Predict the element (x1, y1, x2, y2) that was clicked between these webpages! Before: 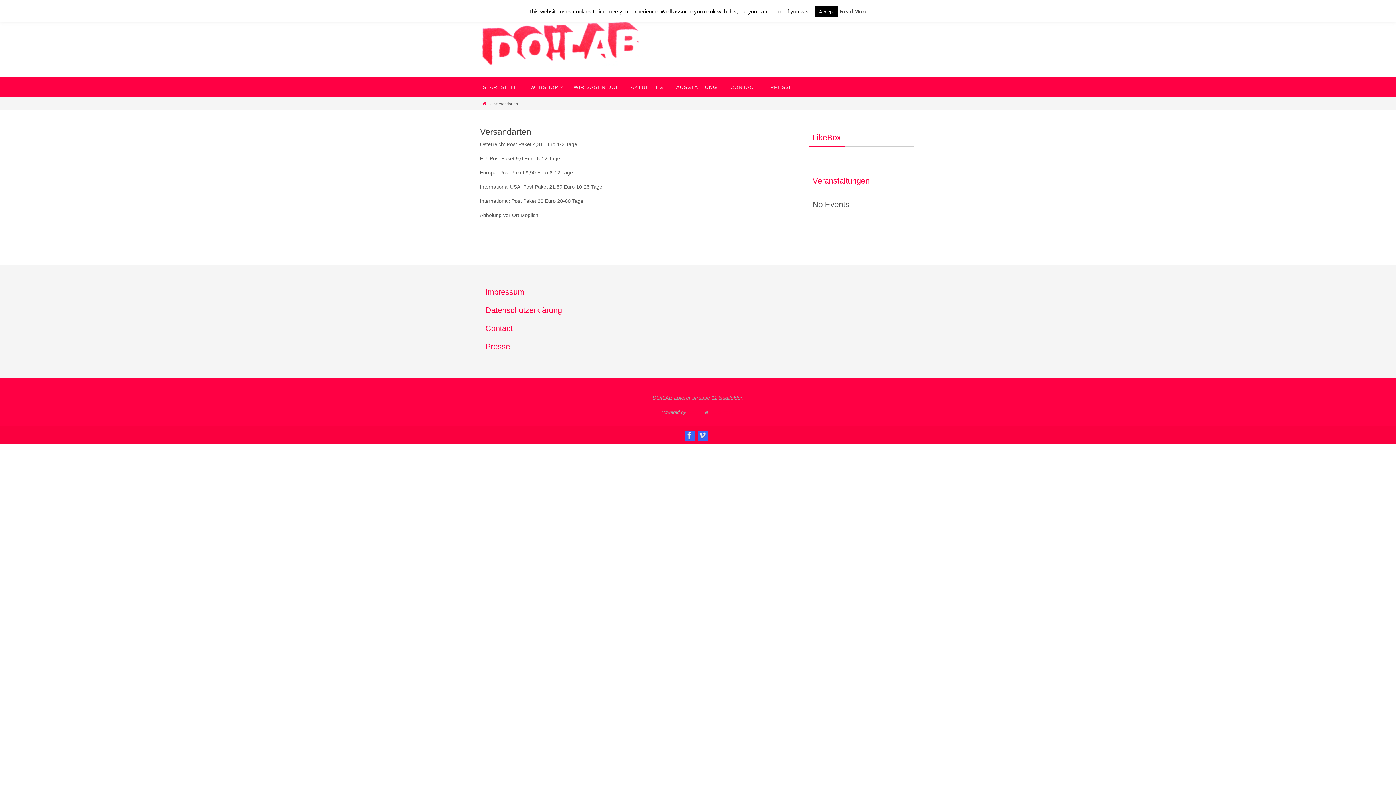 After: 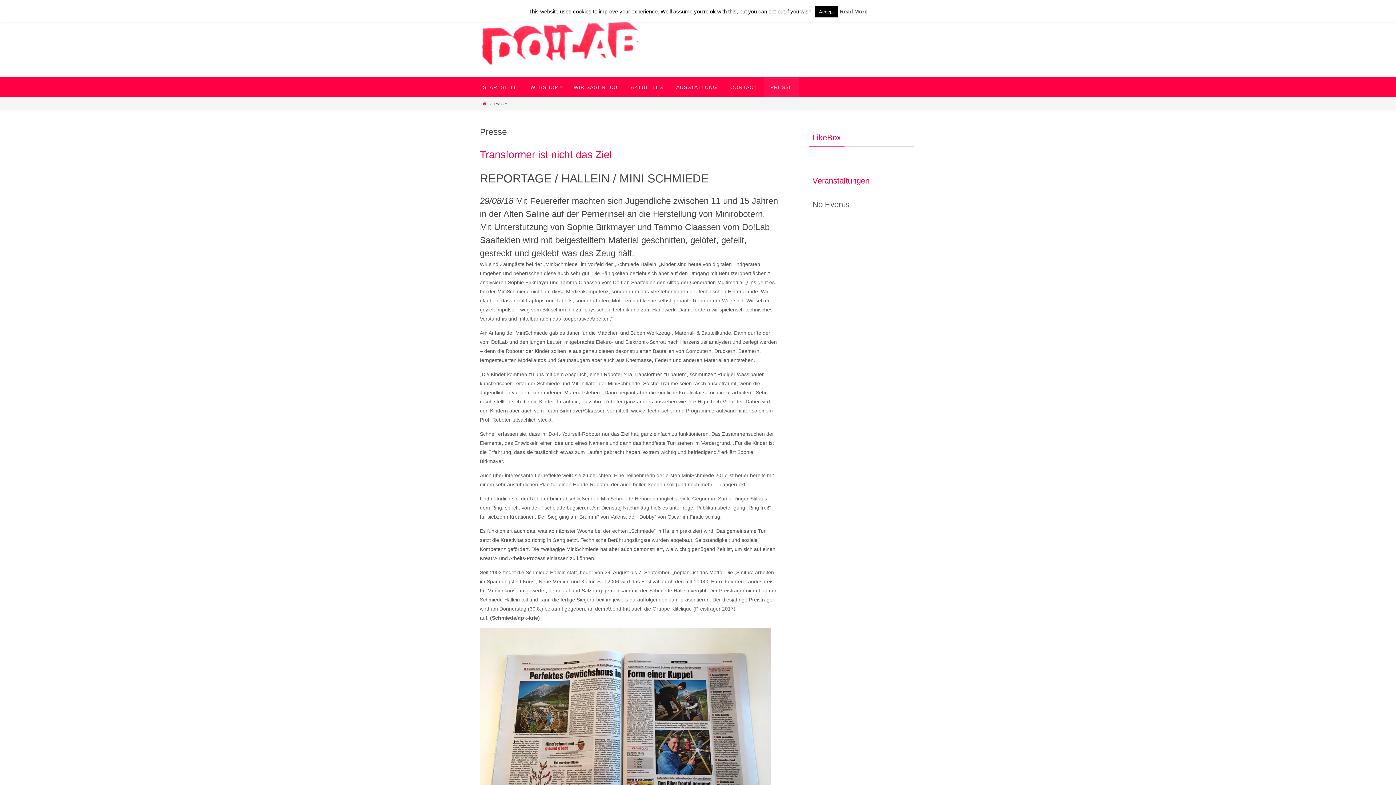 Action: bbox: (485, 342, 510, 351) label: Presse